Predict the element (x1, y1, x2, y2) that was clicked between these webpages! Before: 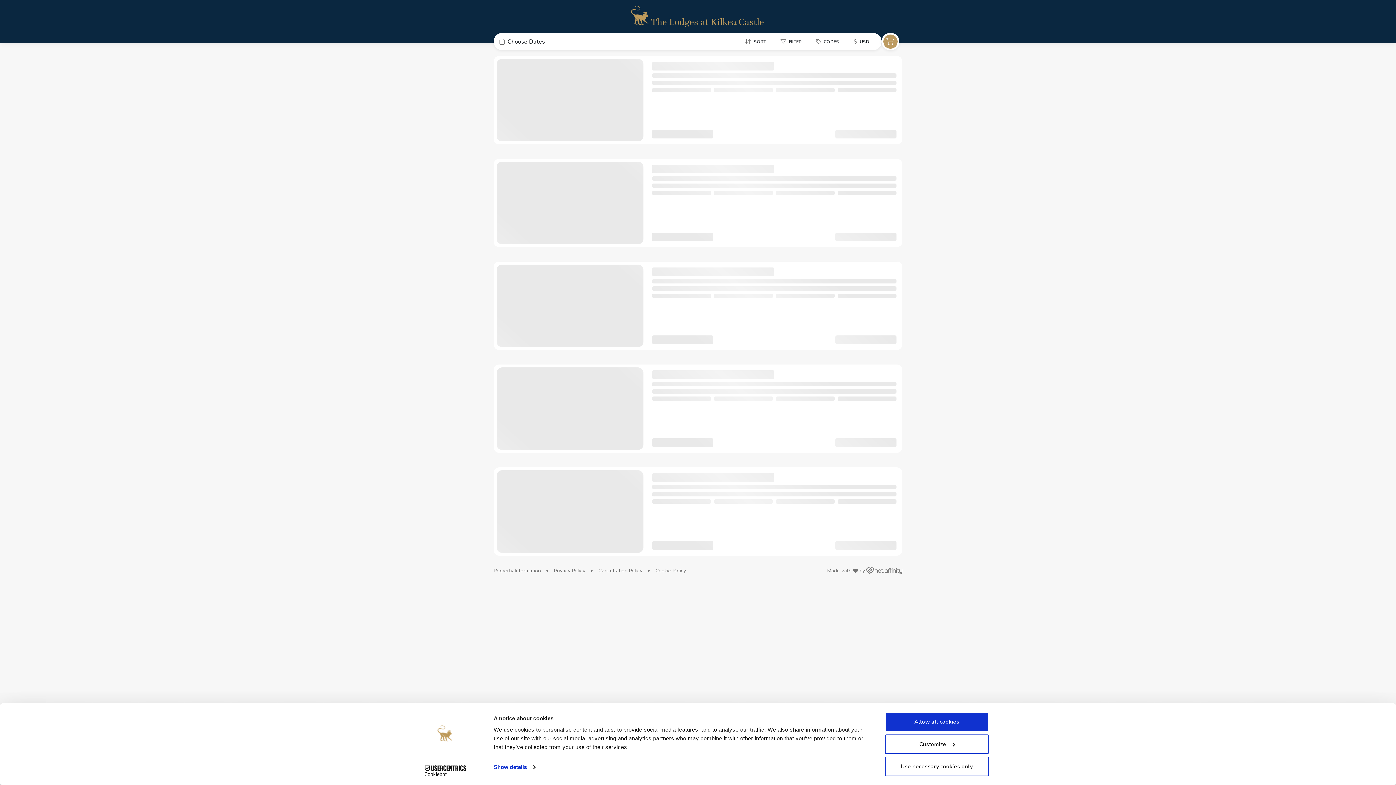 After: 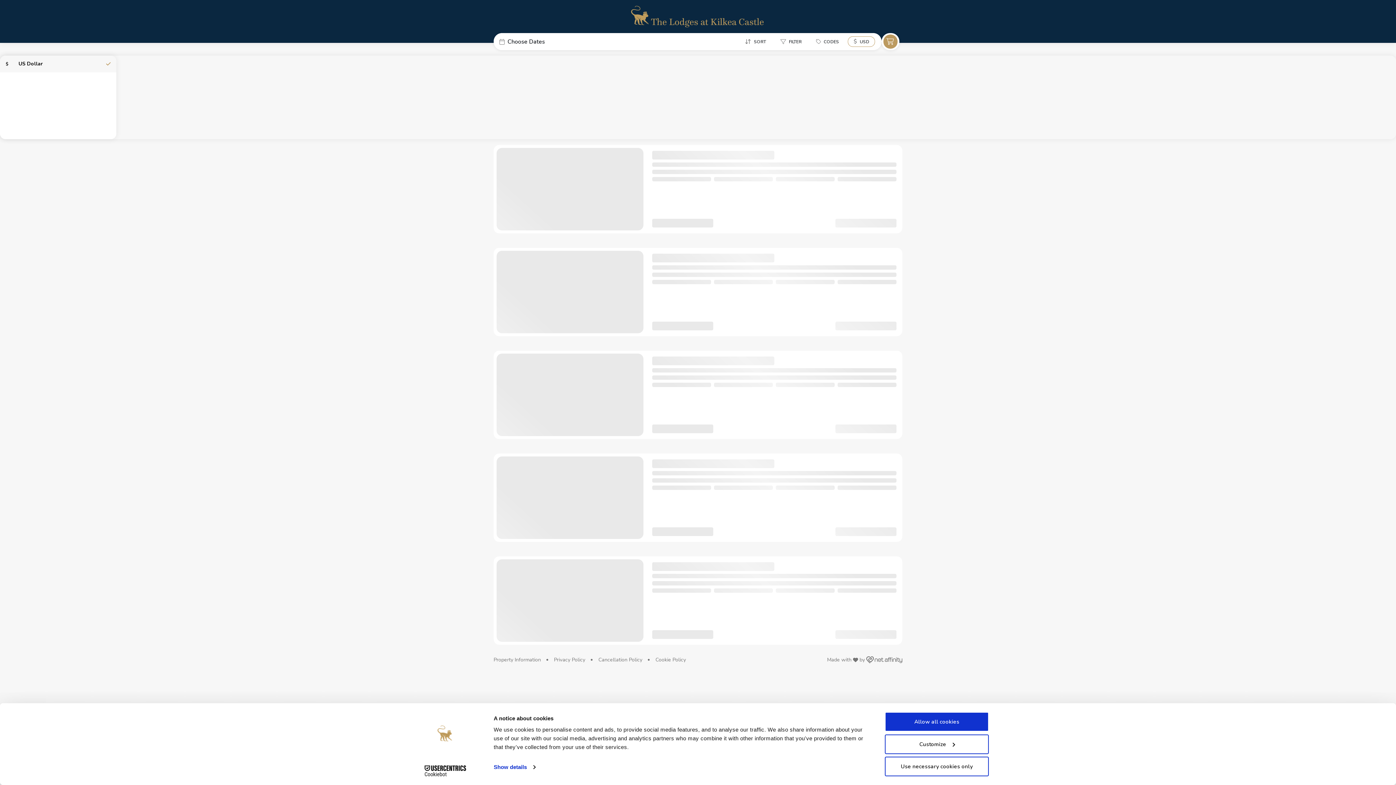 Action: bbox: (848, 36, 878, 46) label: $
USD